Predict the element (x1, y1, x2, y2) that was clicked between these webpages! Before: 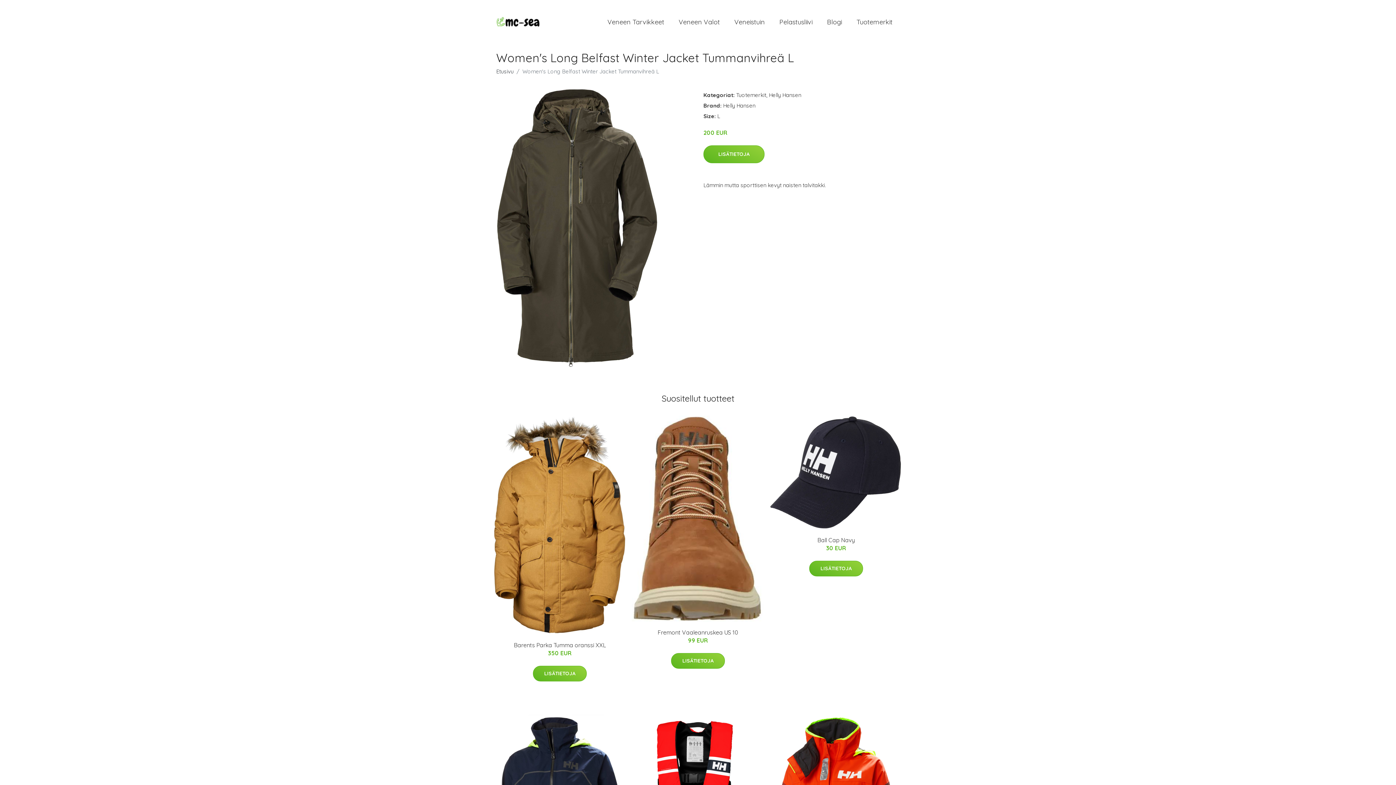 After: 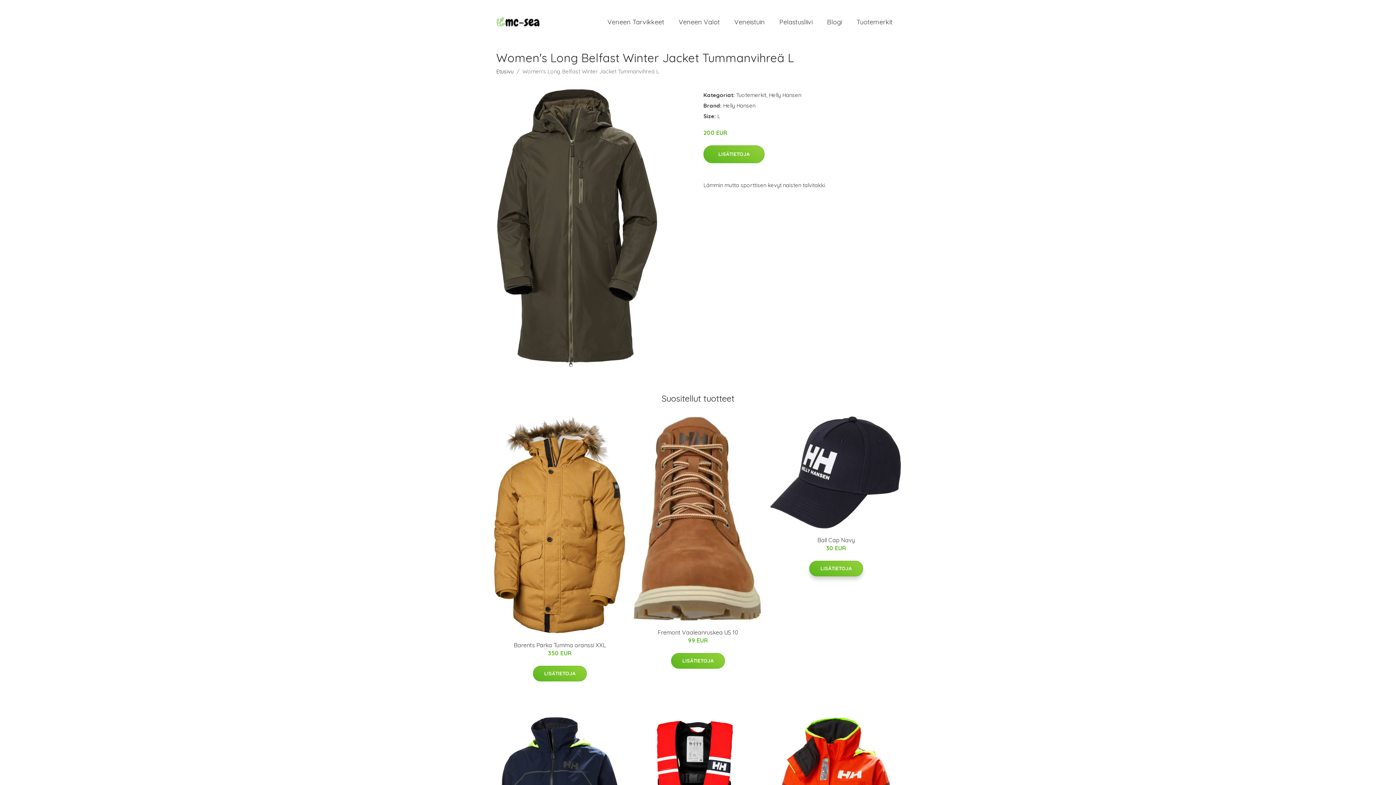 Action: label: LISÄTIETOJA bbox: (809, 560, 863, 576)